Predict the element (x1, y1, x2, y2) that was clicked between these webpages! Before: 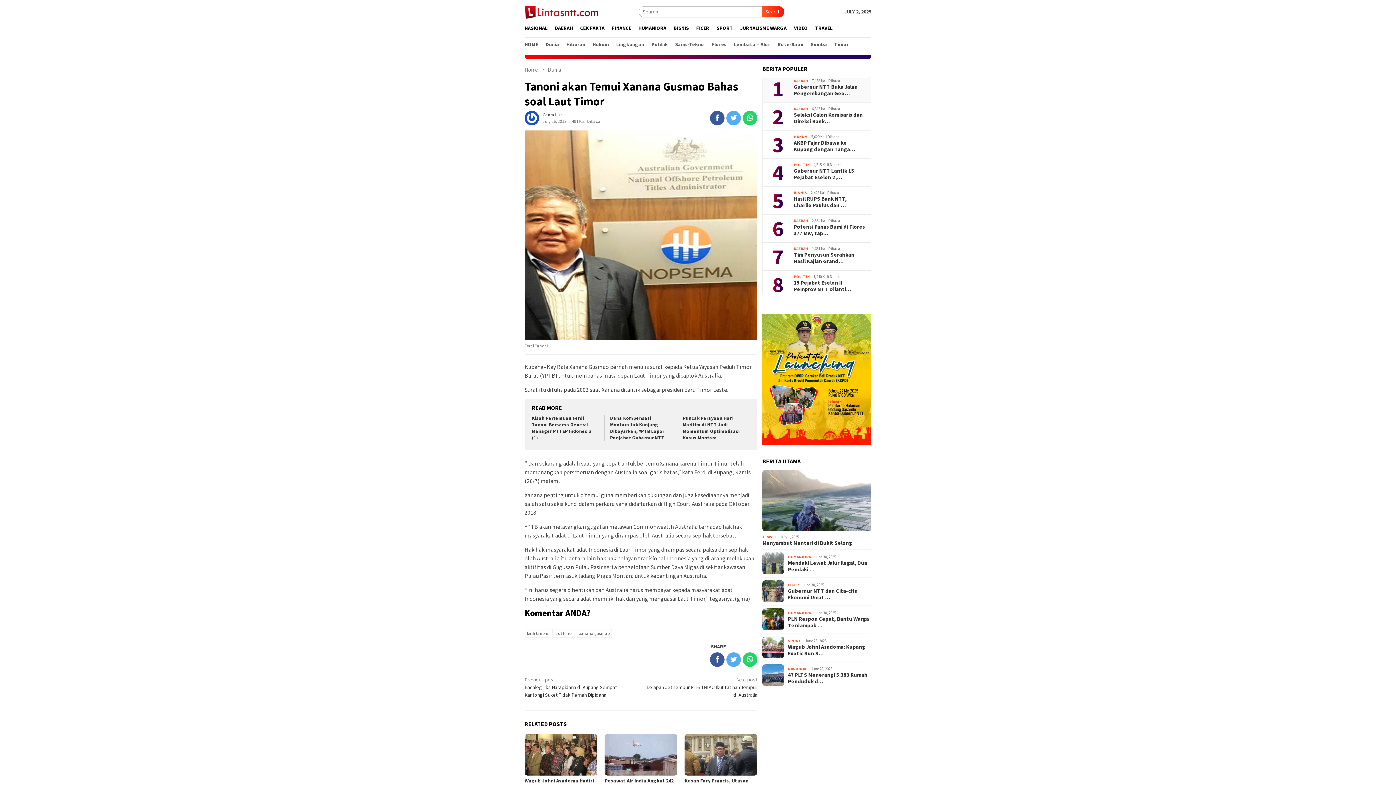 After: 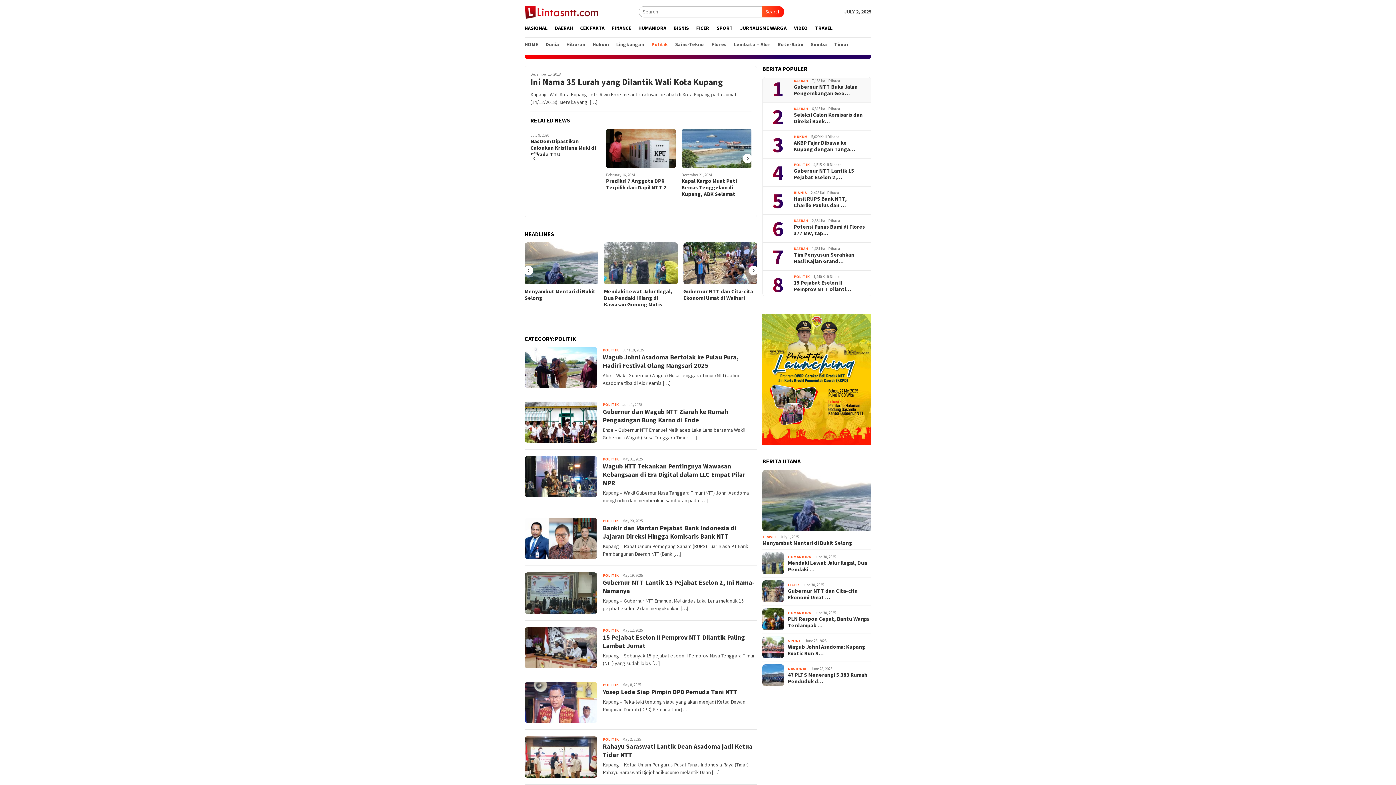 Action: bbox: (648, 40, 671, 49) label: Politik